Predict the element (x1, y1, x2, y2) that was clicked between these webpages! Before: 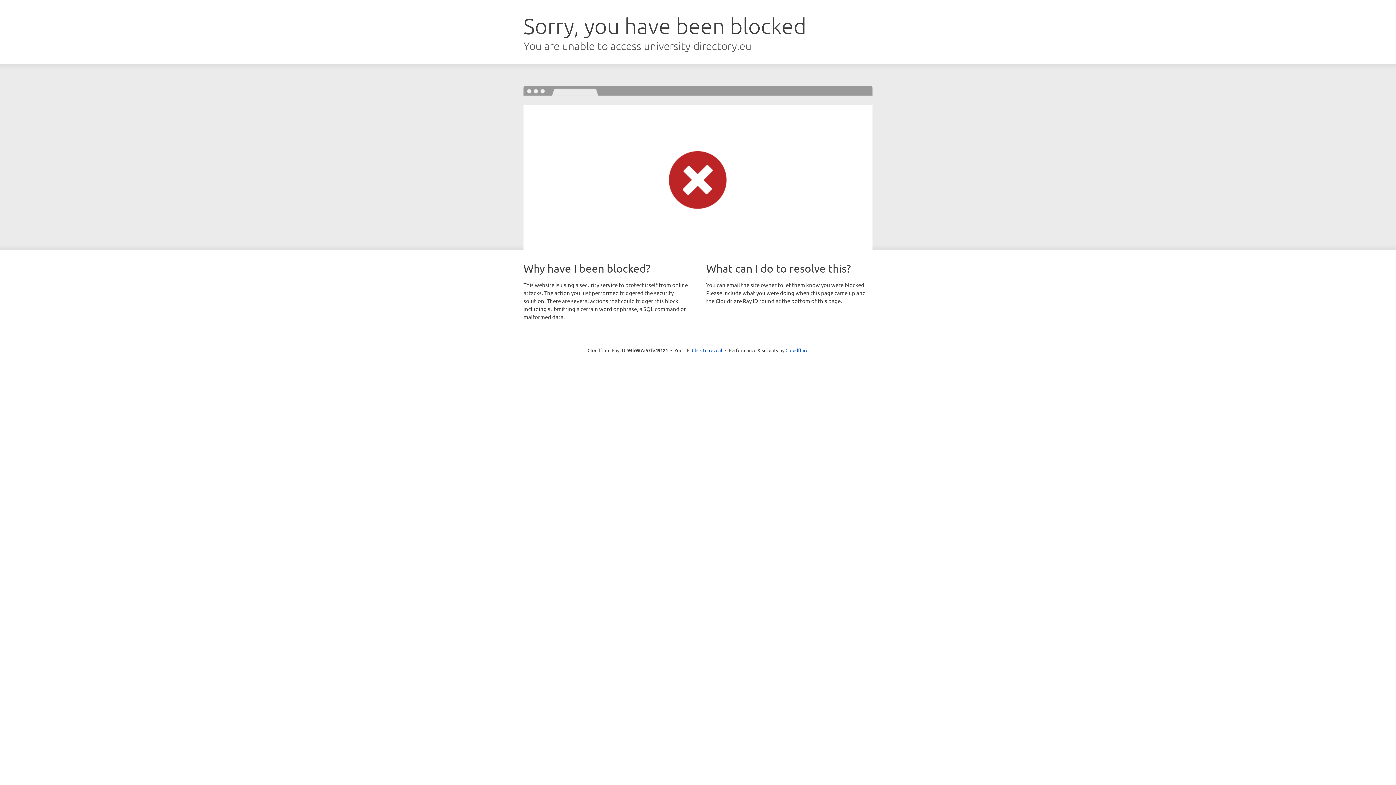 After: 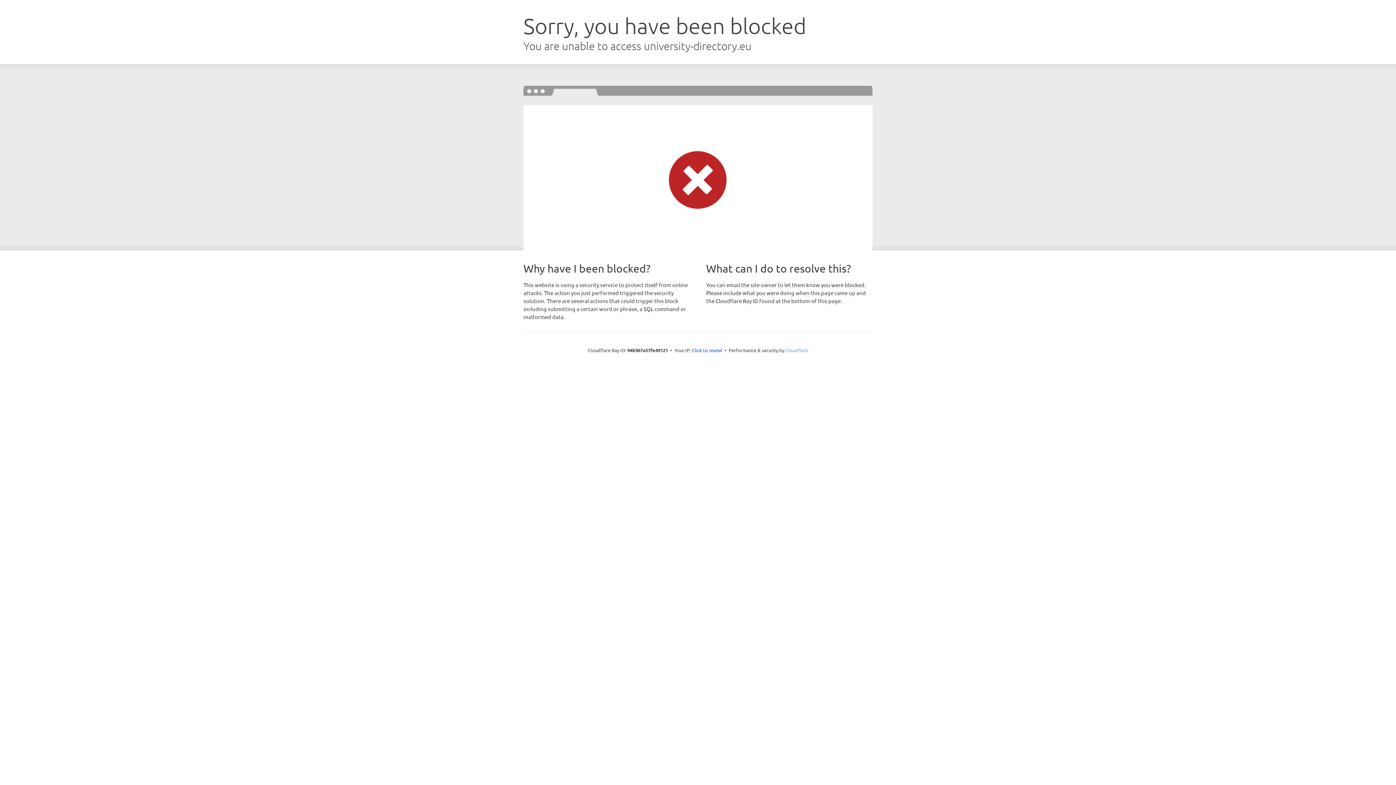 Action: bbox: (785, 347, 808, 353) label: Cloudflare